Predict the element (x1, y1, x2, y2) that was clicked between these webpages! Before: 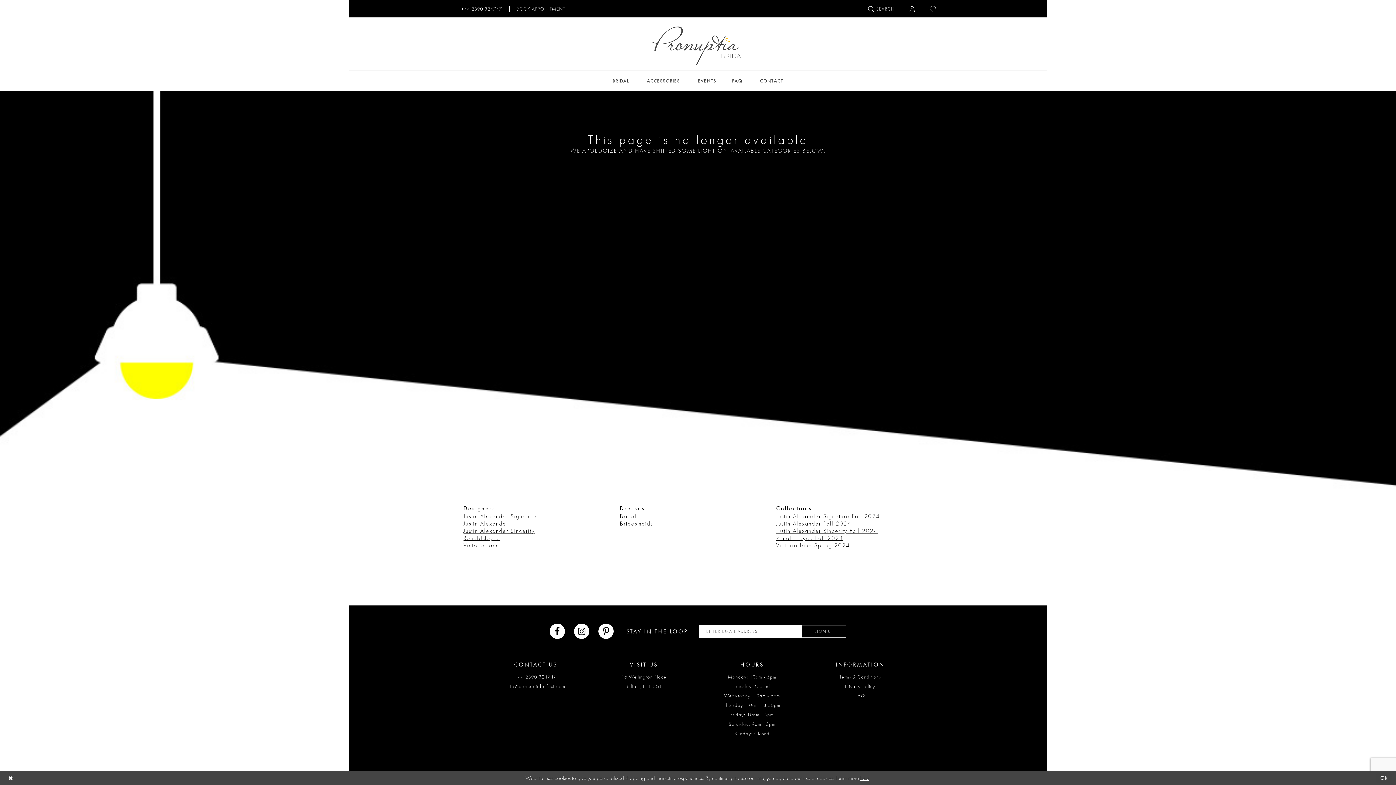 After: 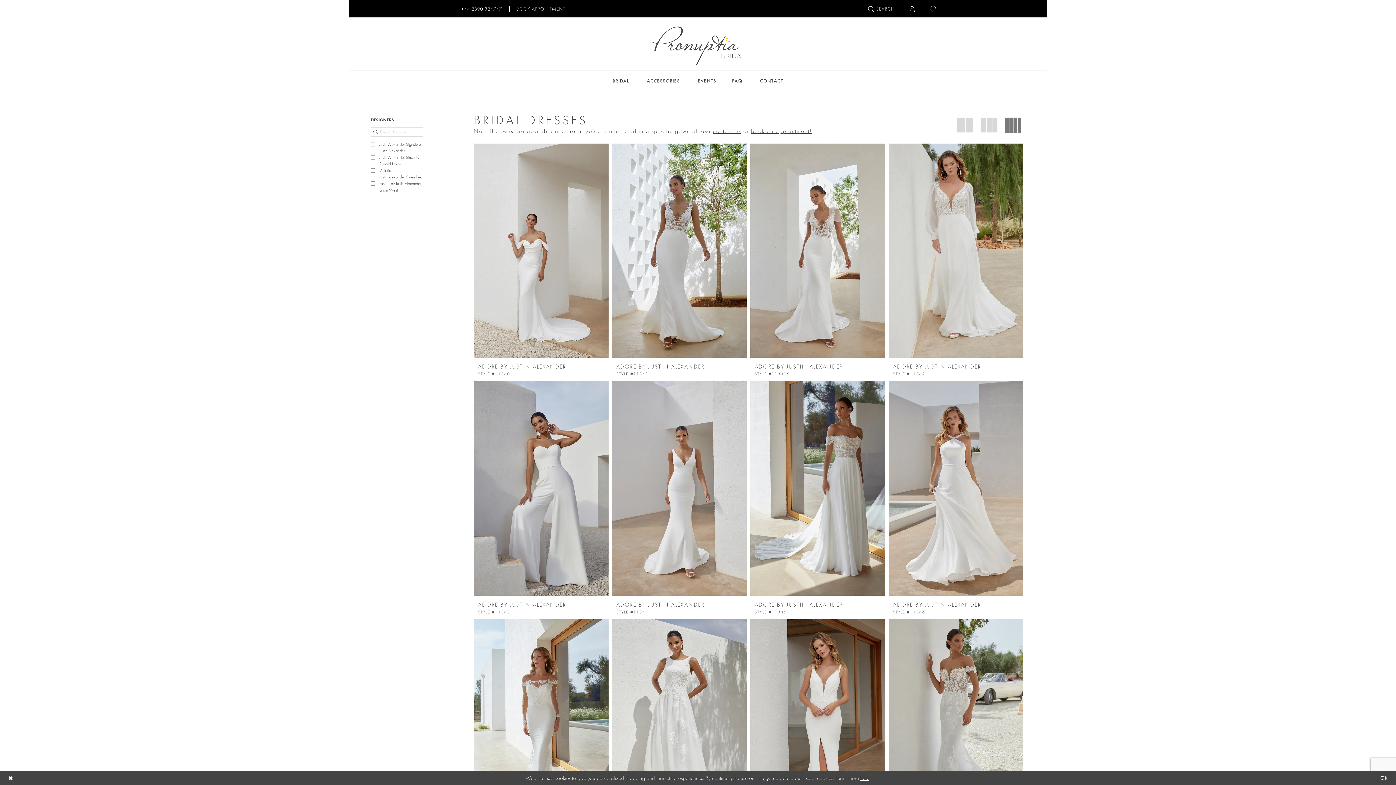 Action: bbox: (604, 70, 637, 91) label: BRIDAL